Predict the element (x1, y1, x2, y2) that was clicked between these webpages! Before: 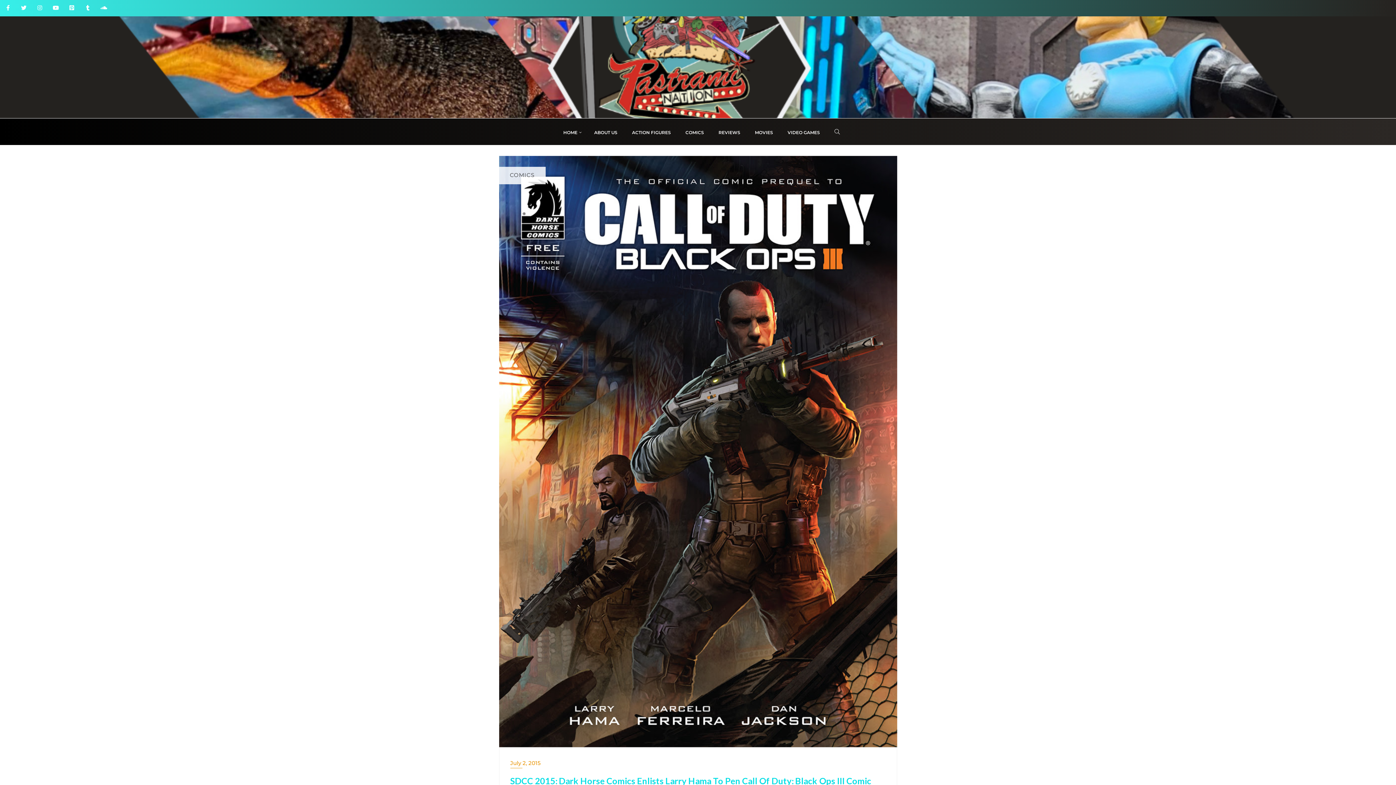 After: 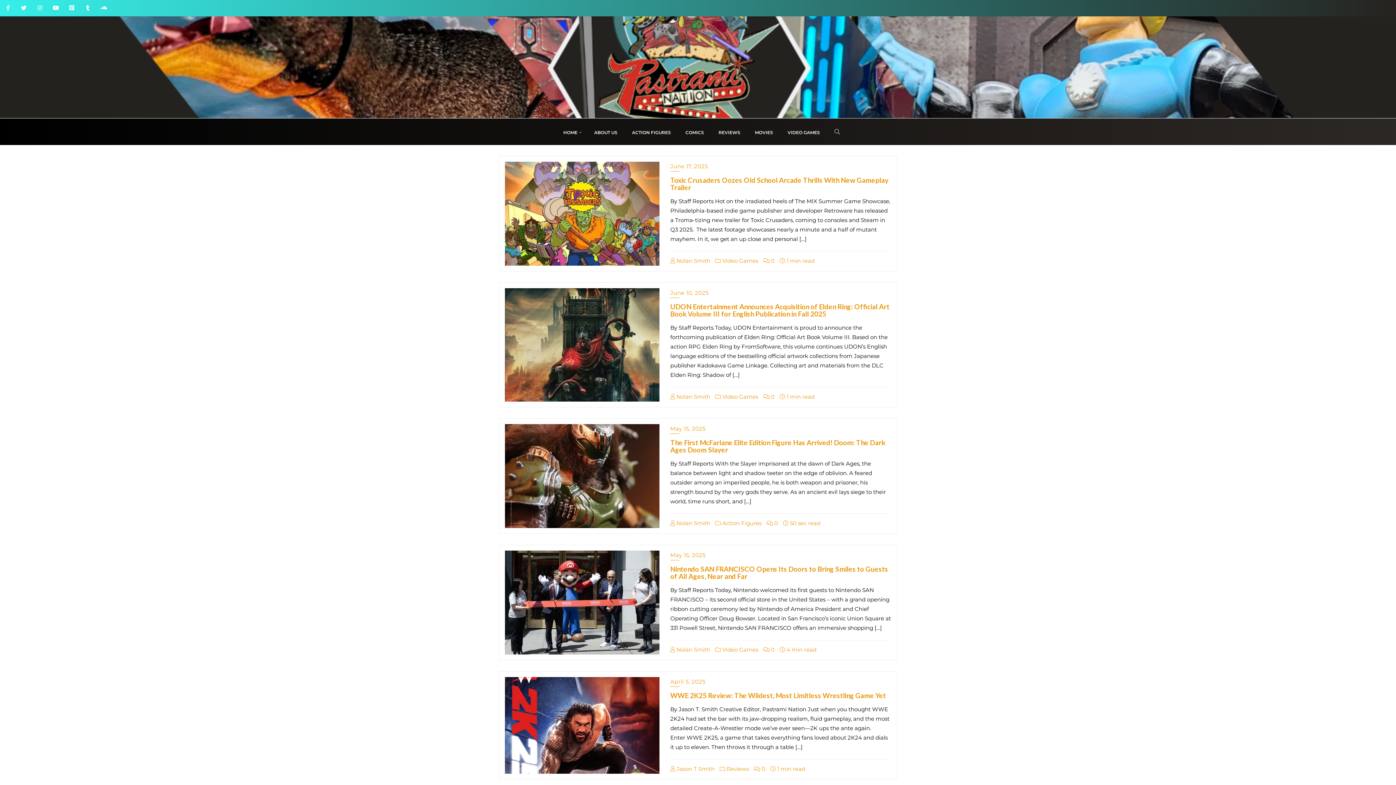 Action: label: VIDEO GAMES bbox: (780, 118, 827, 145)